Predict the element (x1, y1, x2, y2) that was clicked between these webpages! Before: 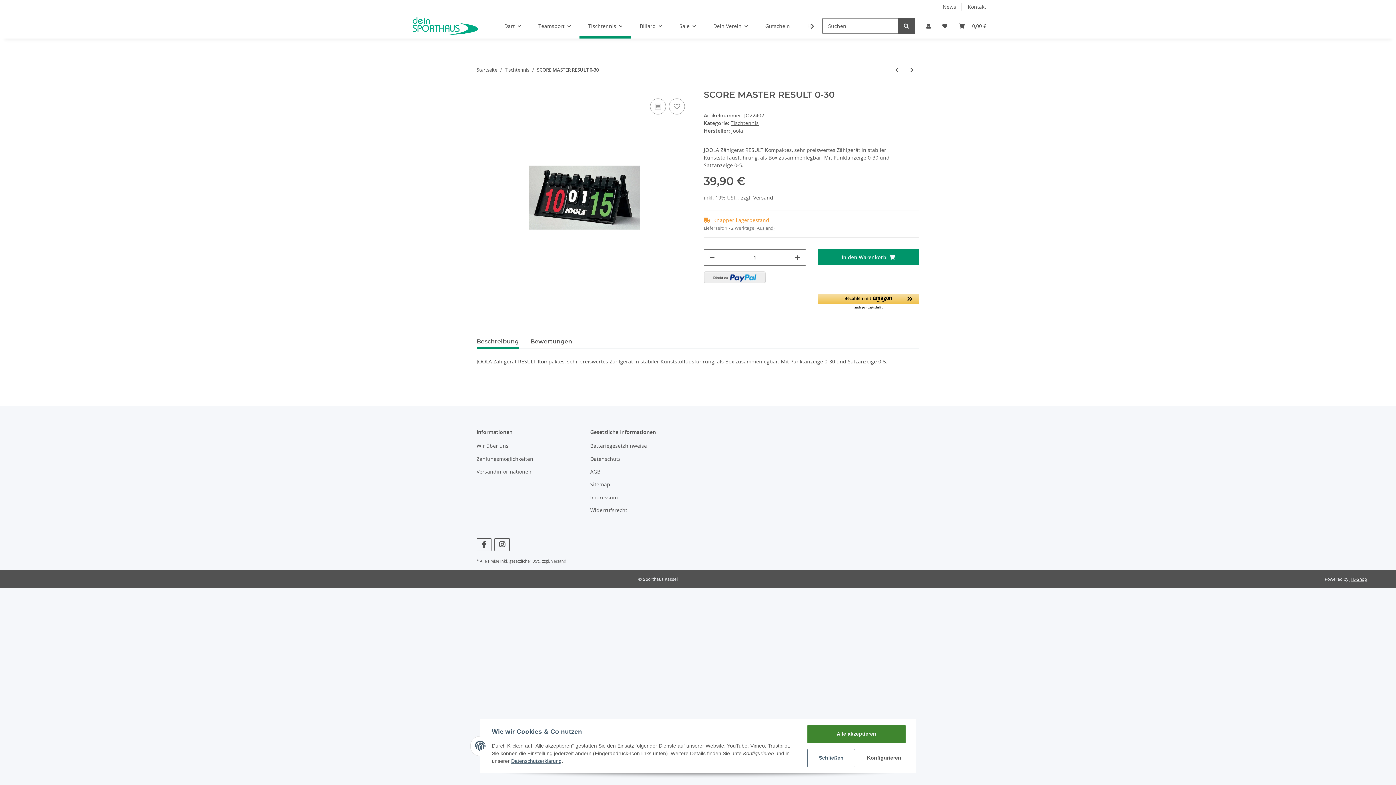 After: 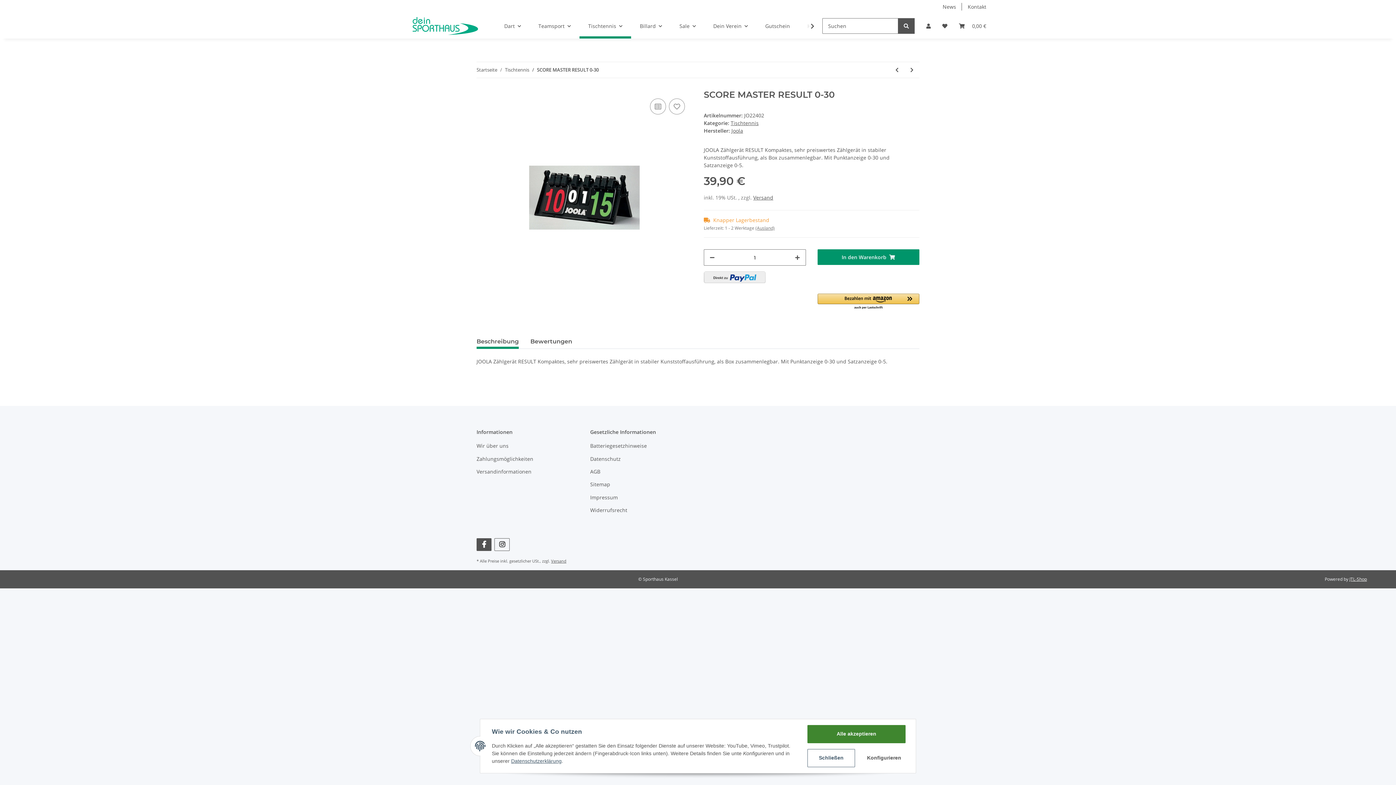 Action: bbox: (476, 538, 491, 551) label: Besuchen Sie uns auch auf Facebook